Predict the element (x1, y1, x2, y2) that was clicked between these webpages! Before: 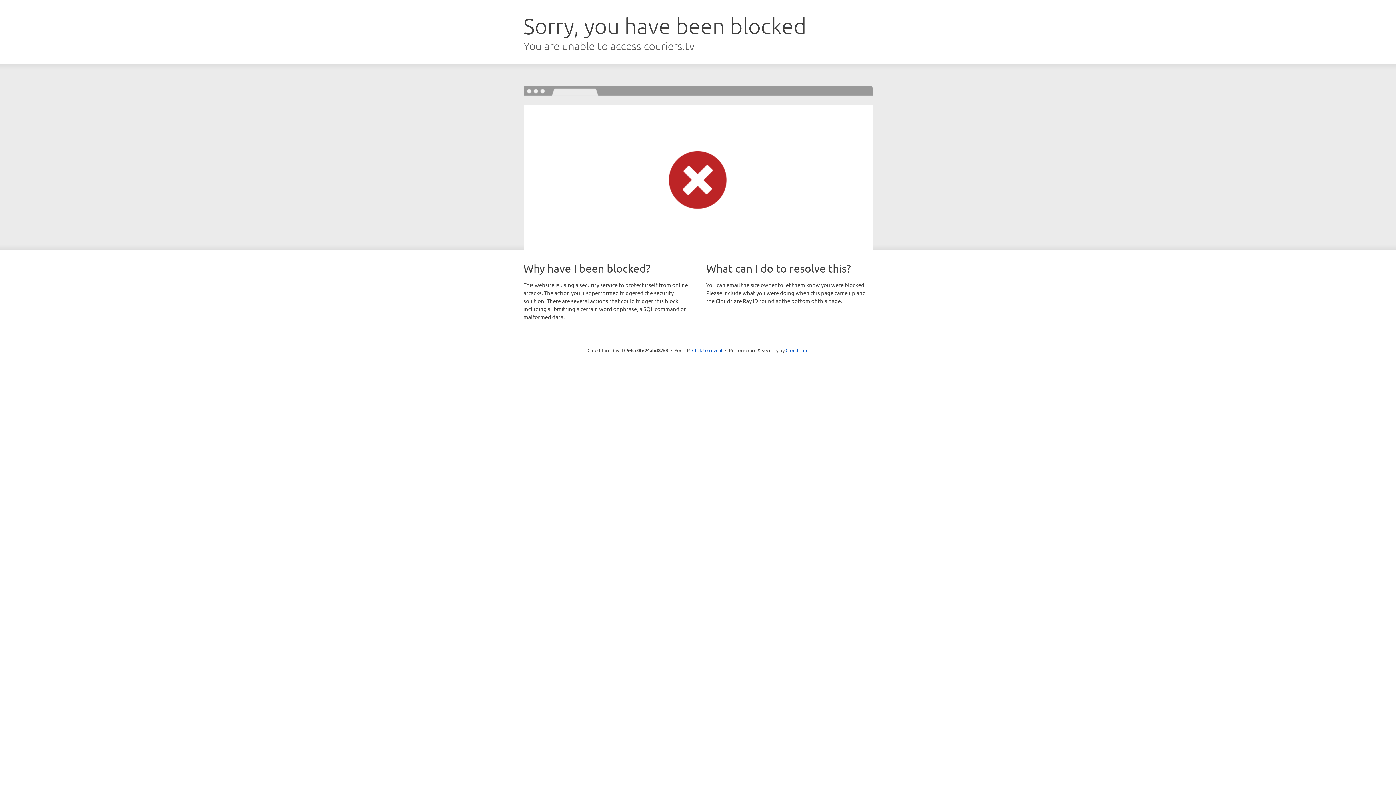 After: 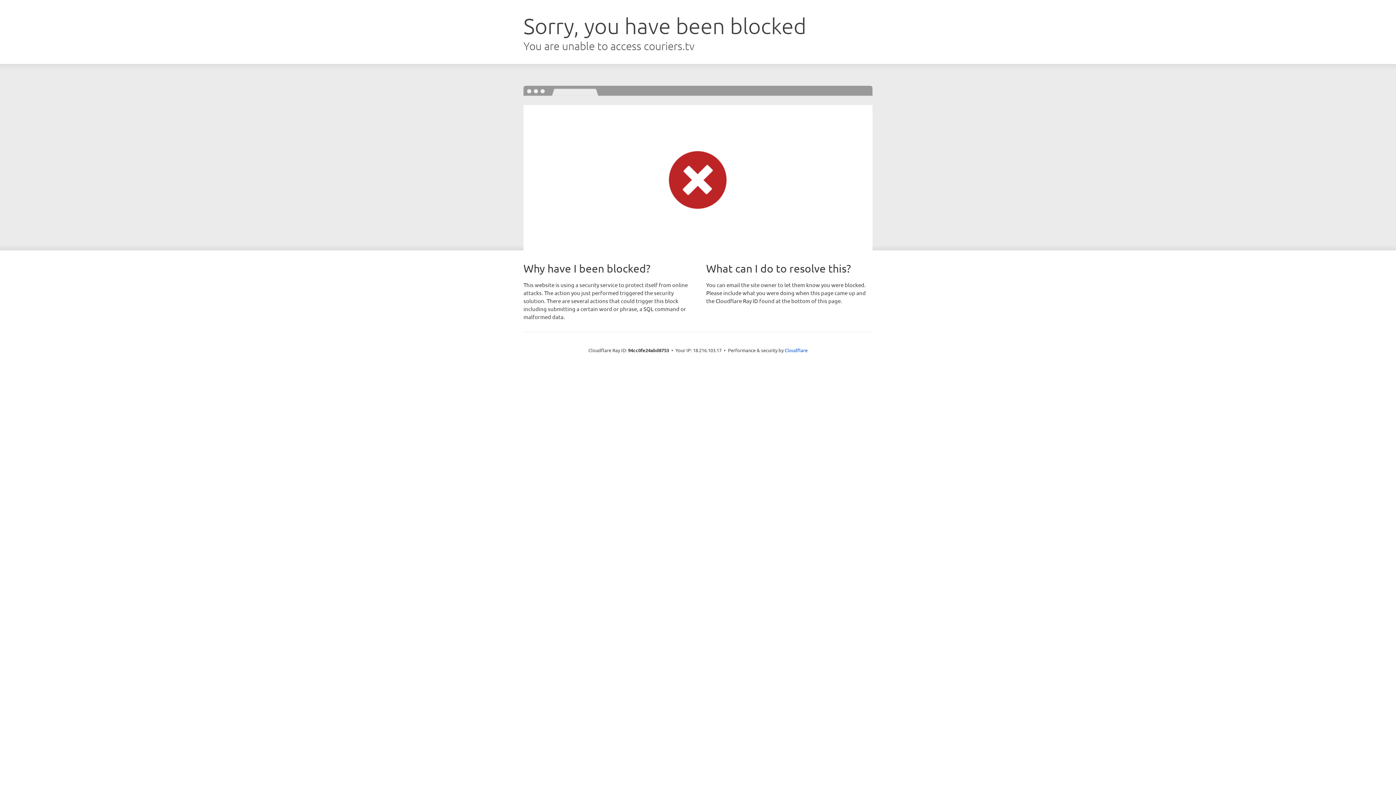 Action: label: Click to reveal bbox: (692, 346, 722, 353)